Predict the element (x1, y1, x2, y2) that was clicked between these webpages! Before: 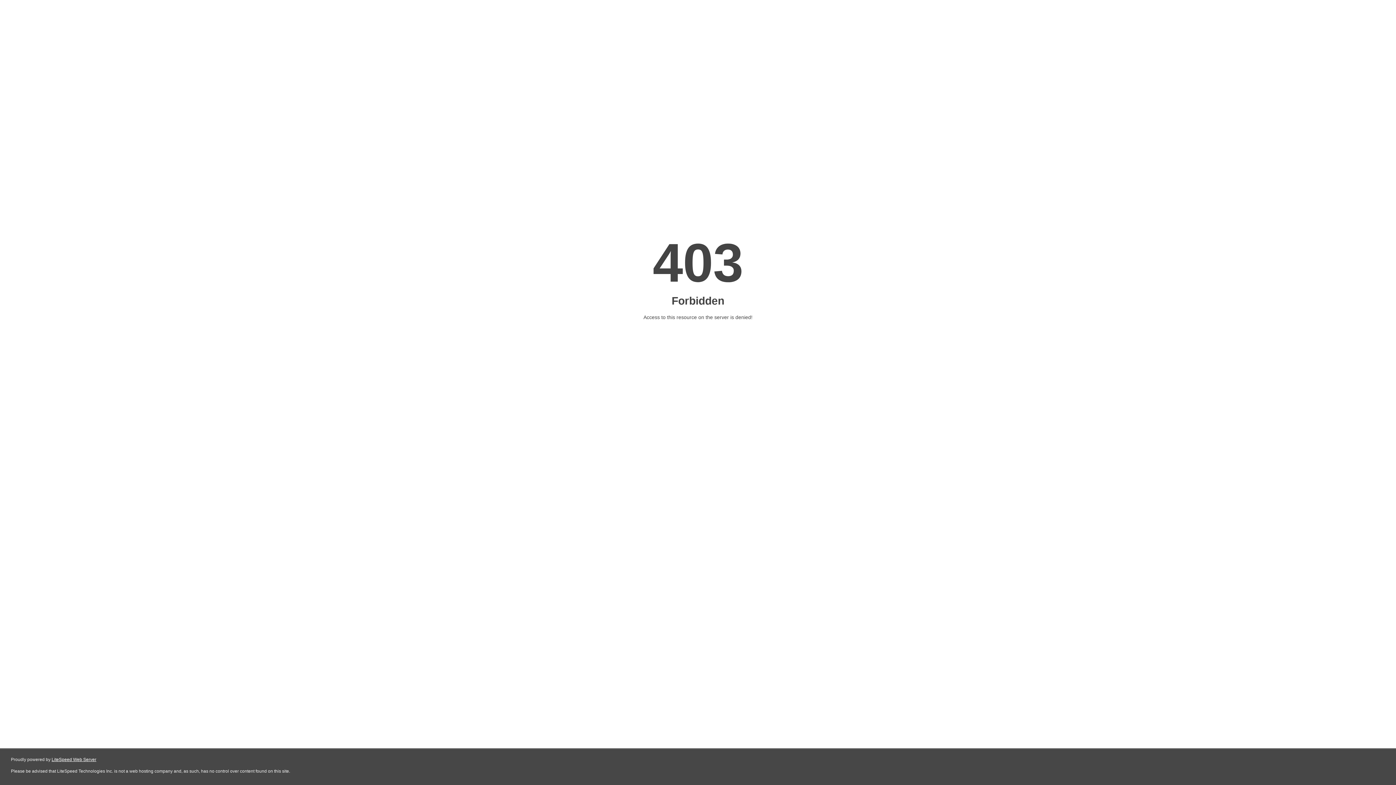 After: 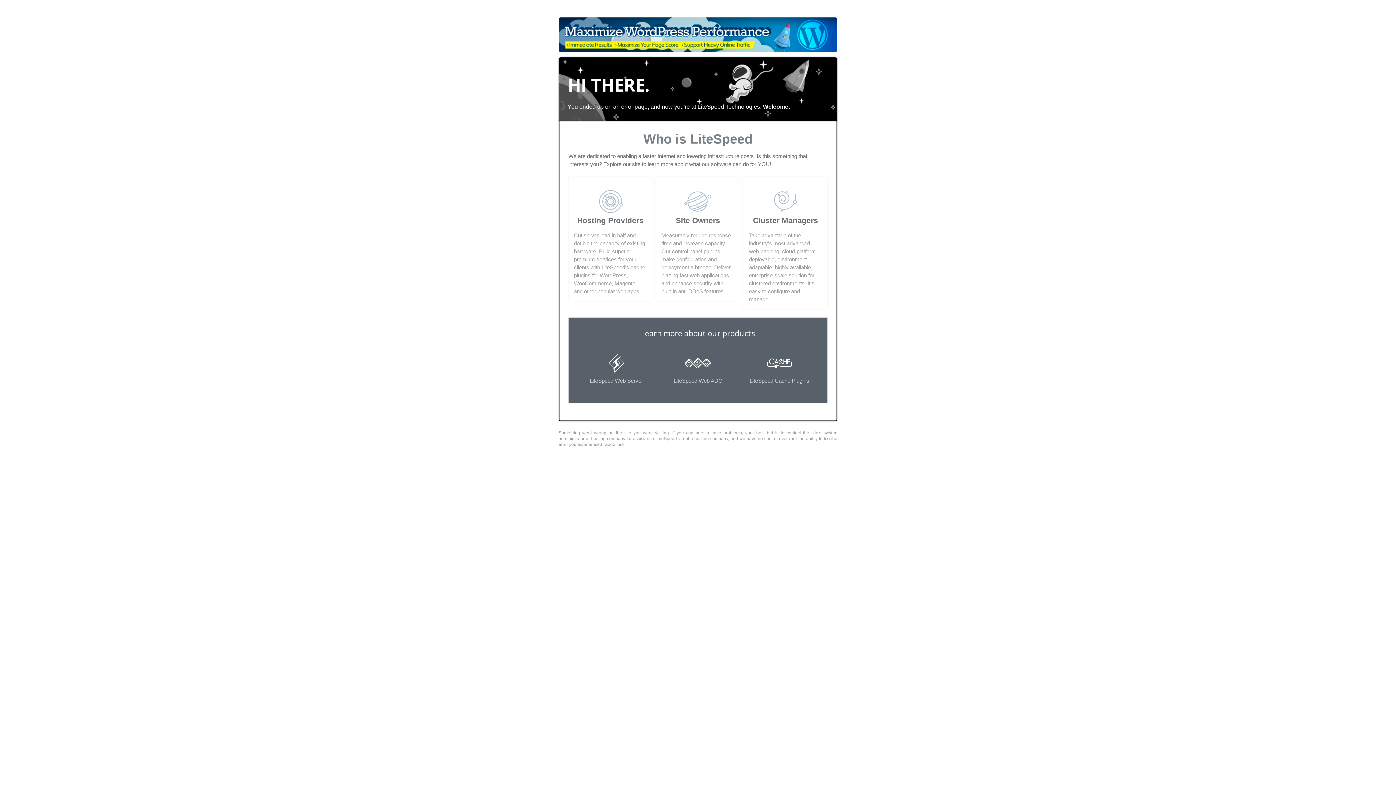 Action: label: LiteSpeed Web Server bbox: (51, 757, 96, 762)